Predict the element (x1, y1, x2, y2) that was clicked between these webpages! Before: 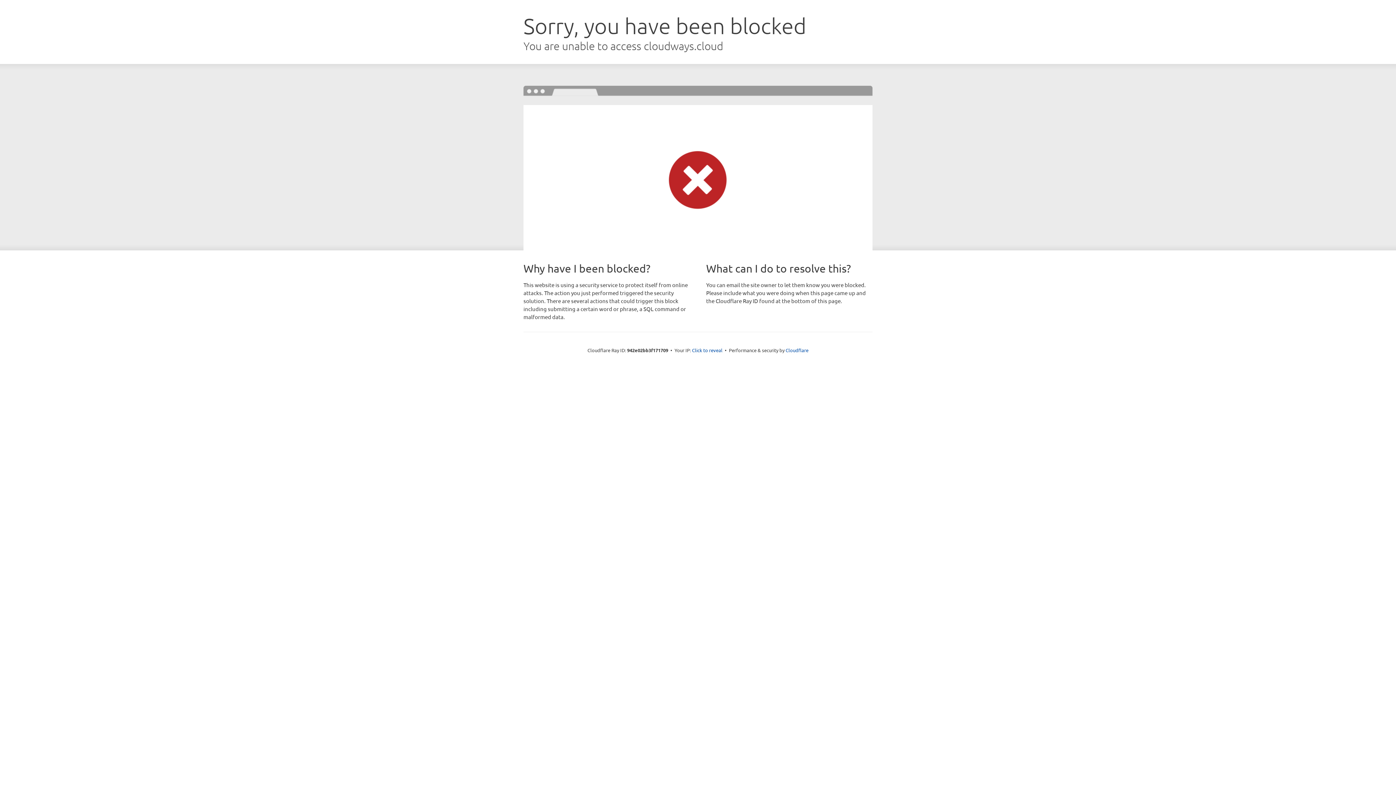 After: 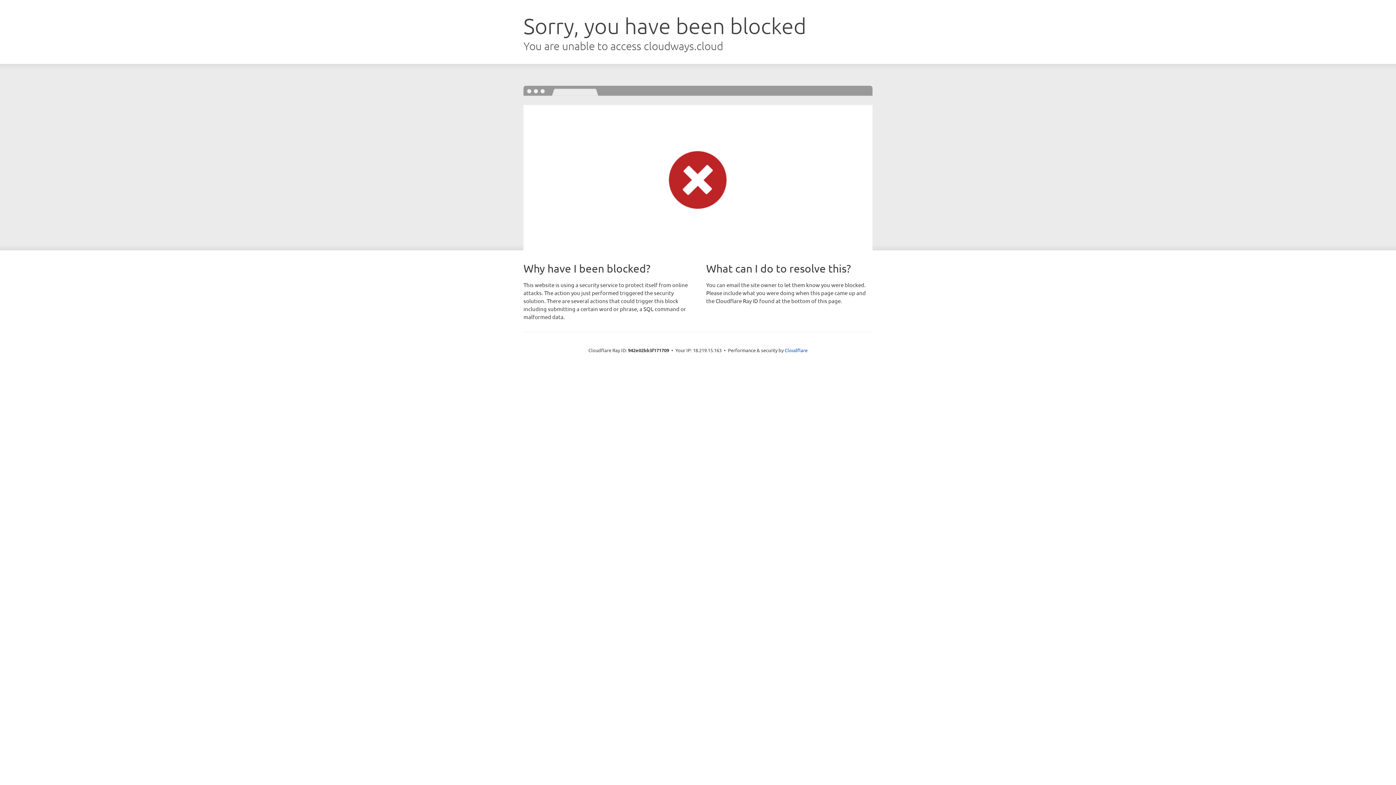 Action: bbox: (692, 346, 722, 353) label: Click to reveal